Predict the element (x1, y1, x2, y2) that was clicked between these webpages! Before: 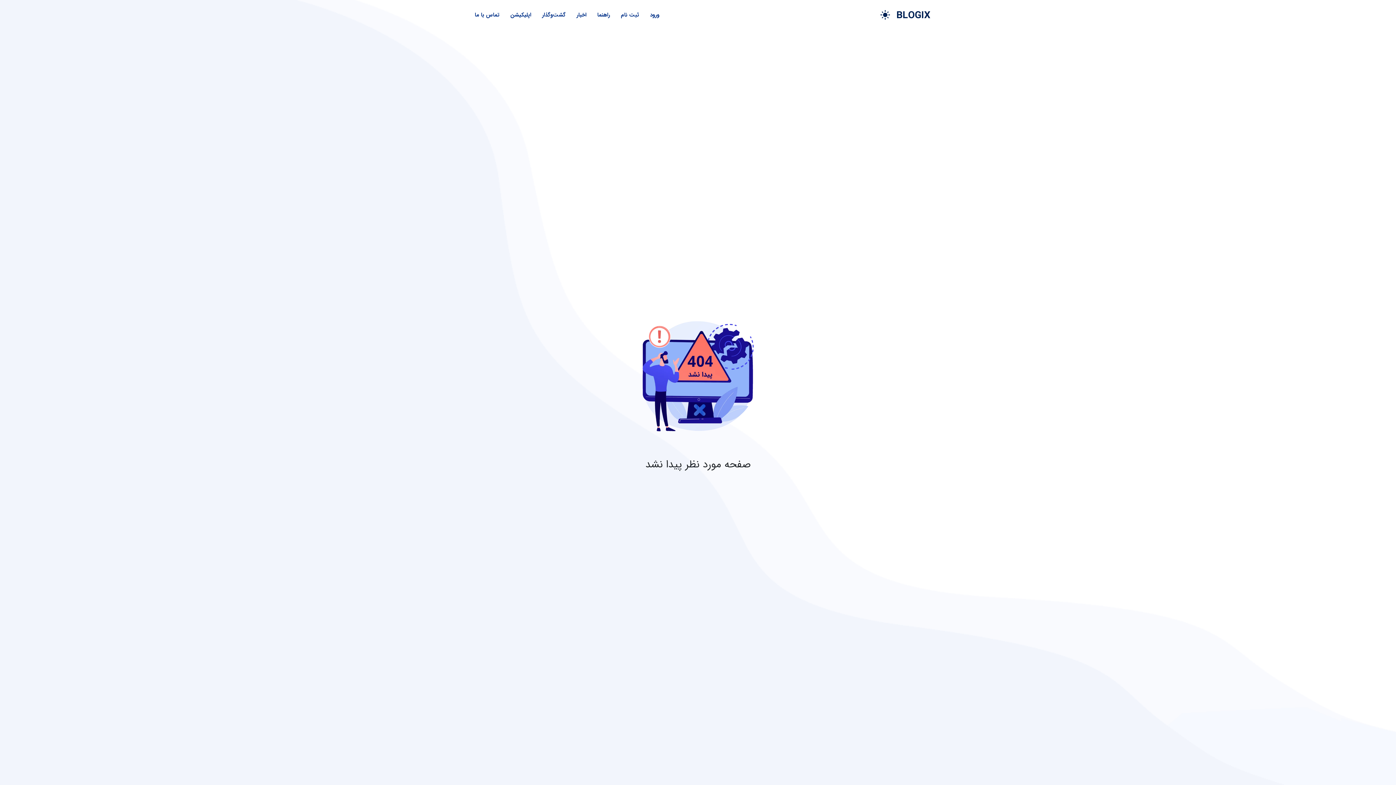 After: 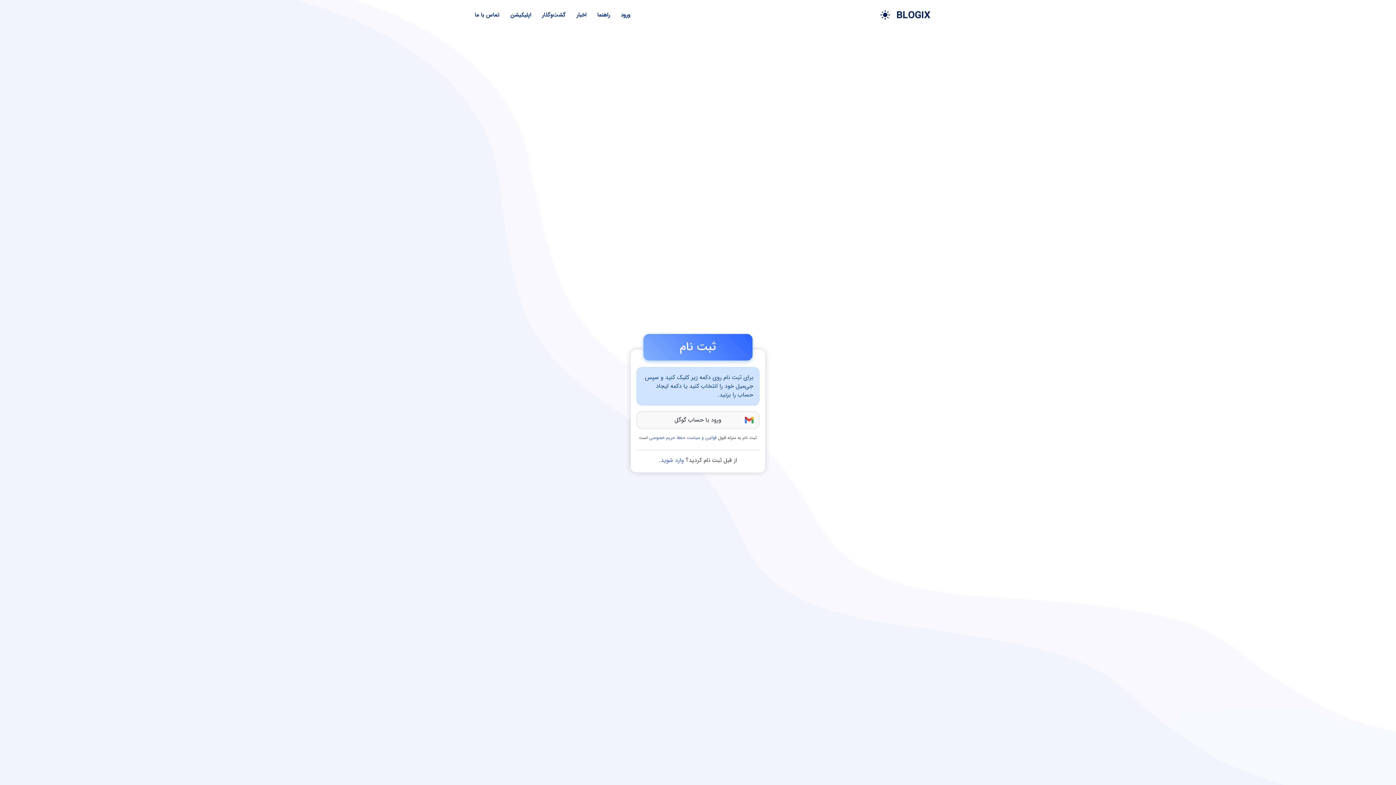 Action: label: ثبت نام bbox: (610, 7, 639, 22)